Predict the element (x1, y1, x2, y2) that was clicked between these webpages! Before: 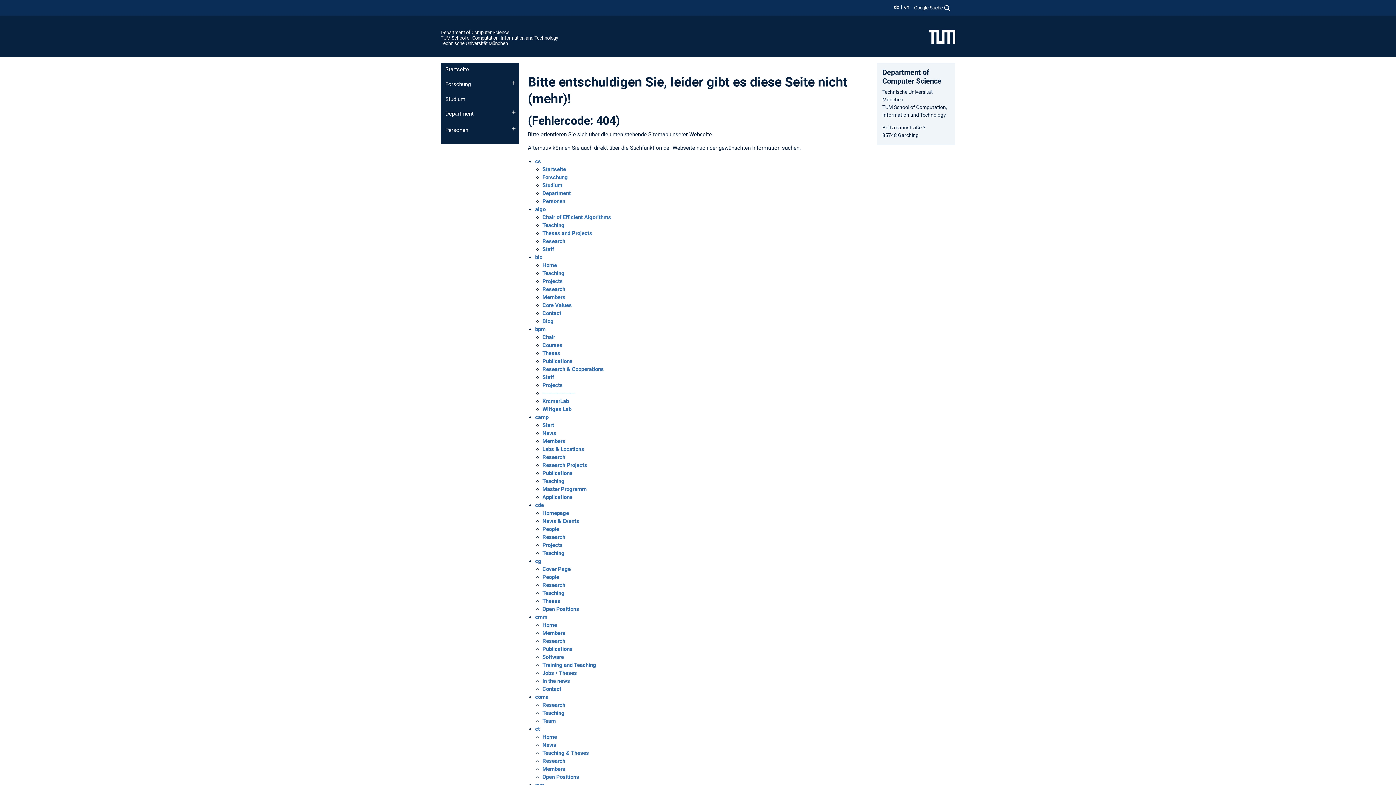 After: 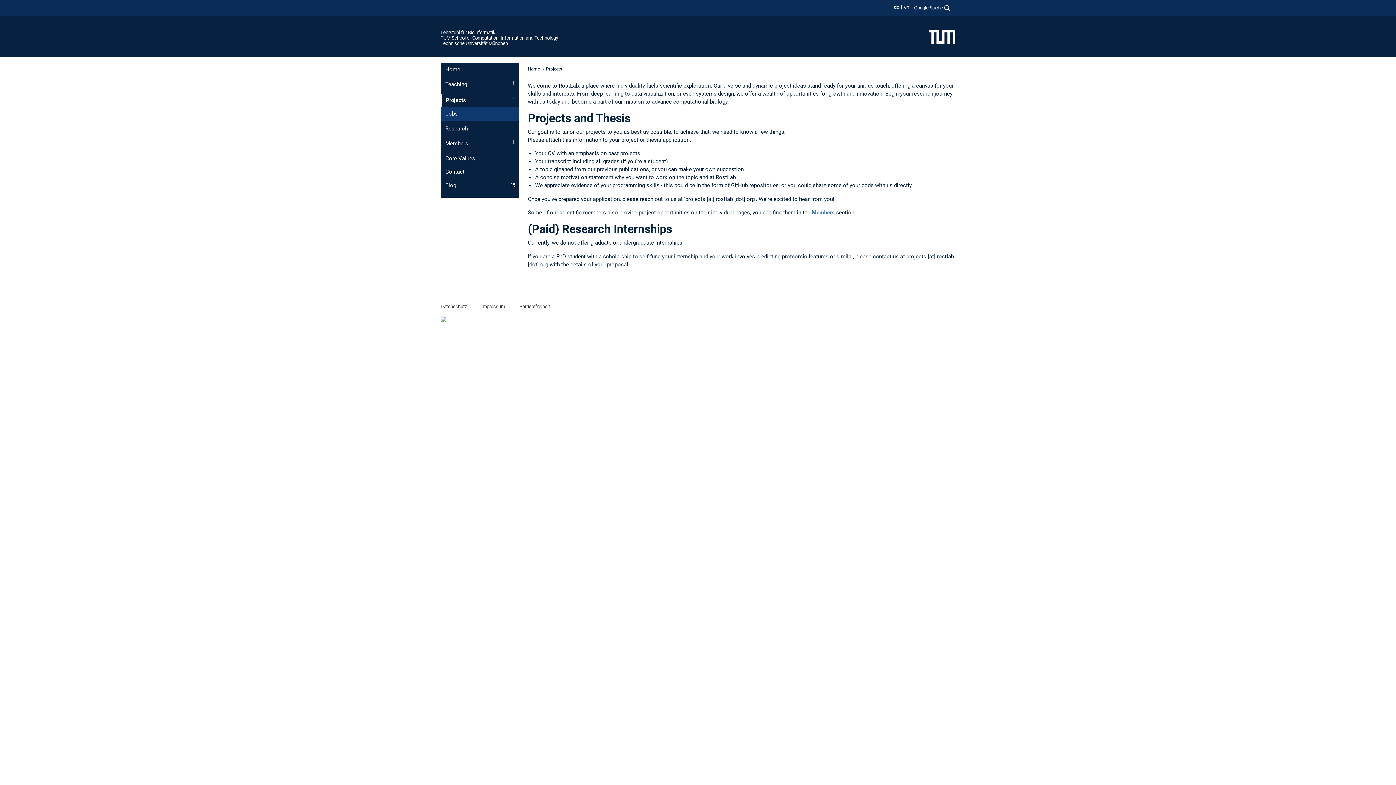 Action: bbox: (542, 278, 562, 284) label: Projects